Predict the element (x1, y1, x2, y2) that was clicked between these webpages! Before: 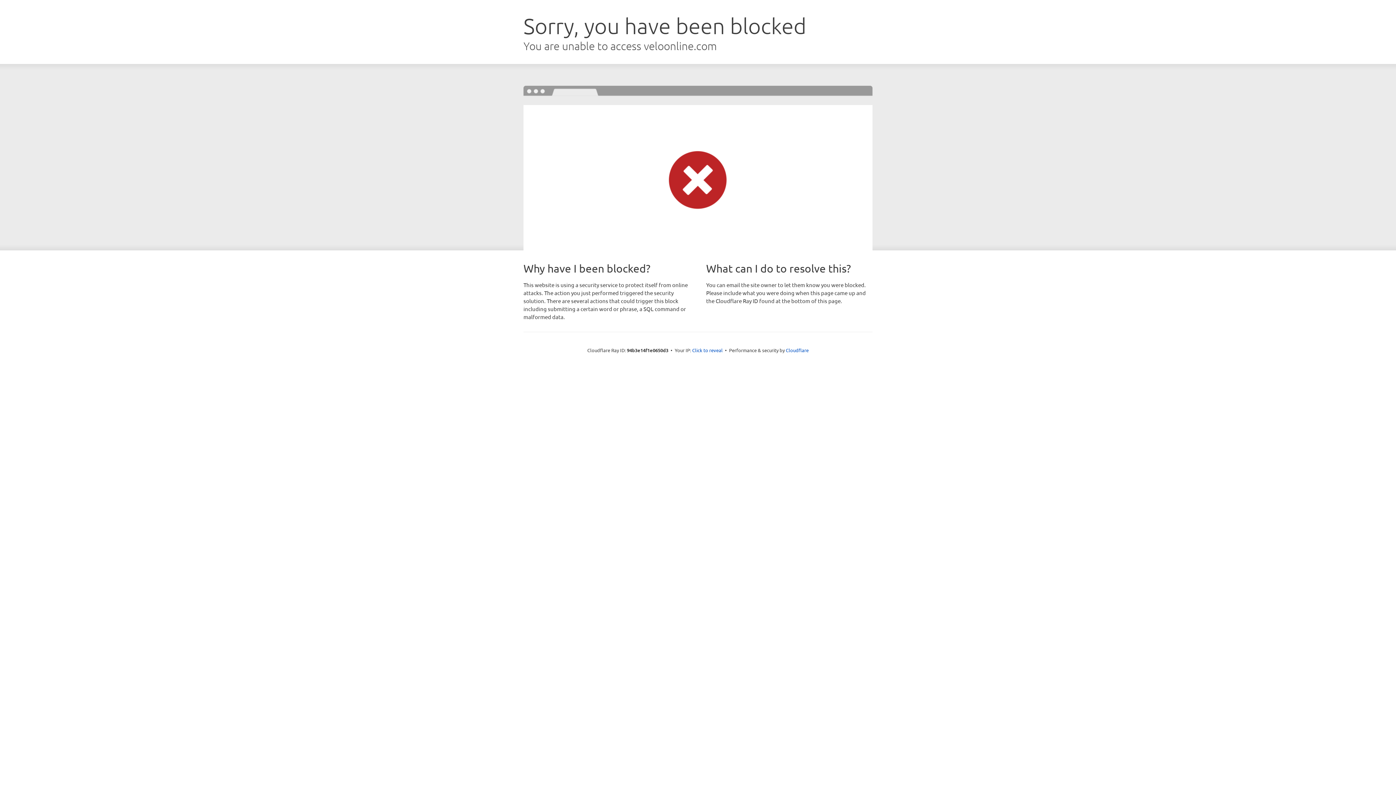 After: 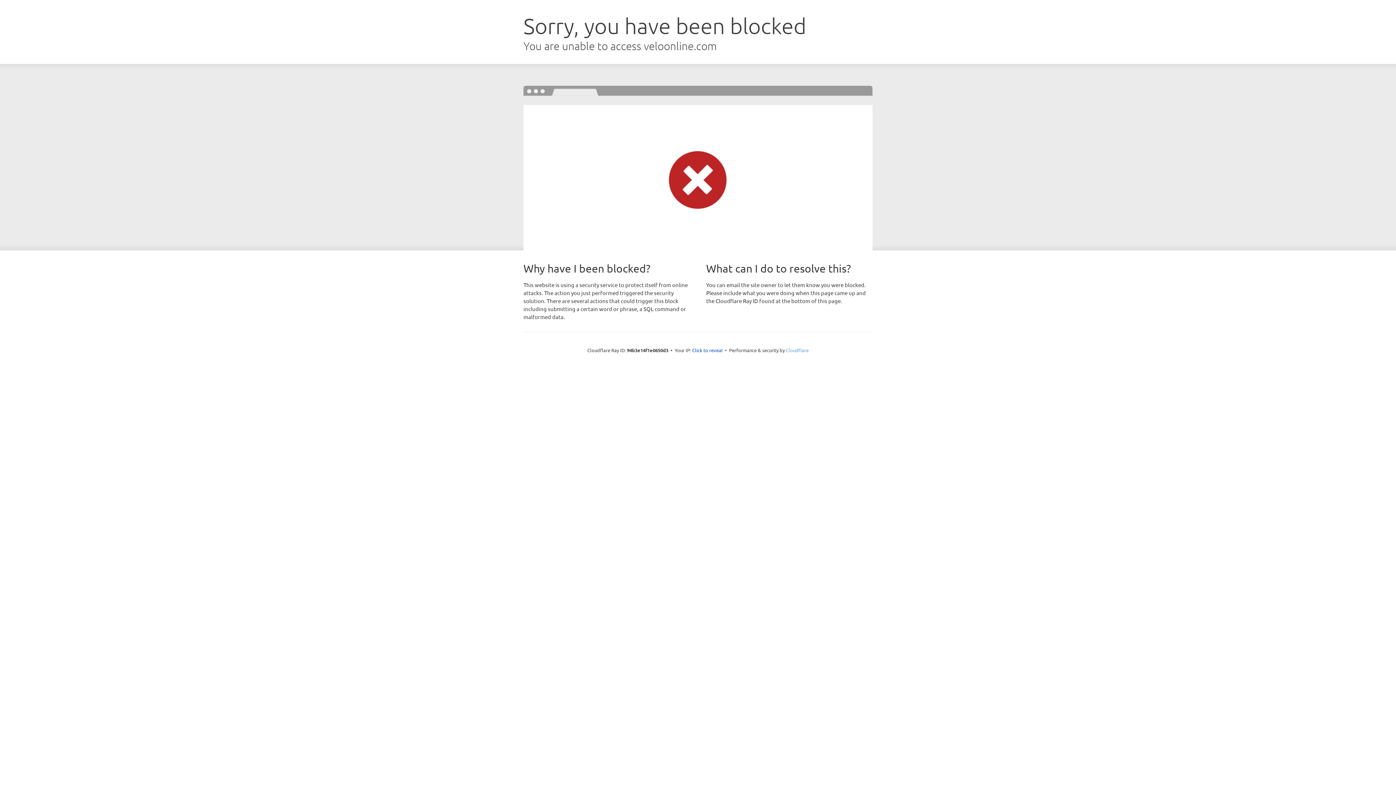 Action: label: Cloudflare bbox: (786, 347, 808, 353)